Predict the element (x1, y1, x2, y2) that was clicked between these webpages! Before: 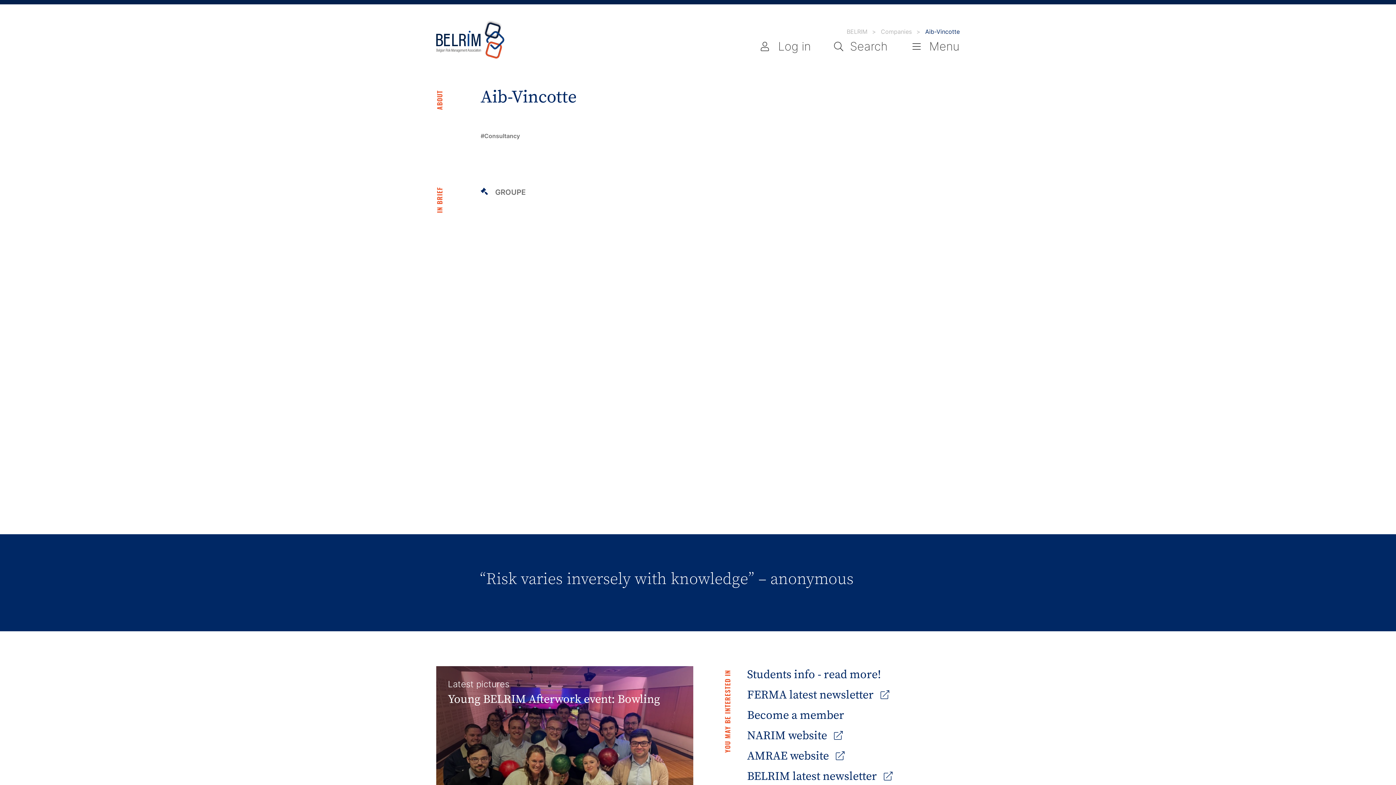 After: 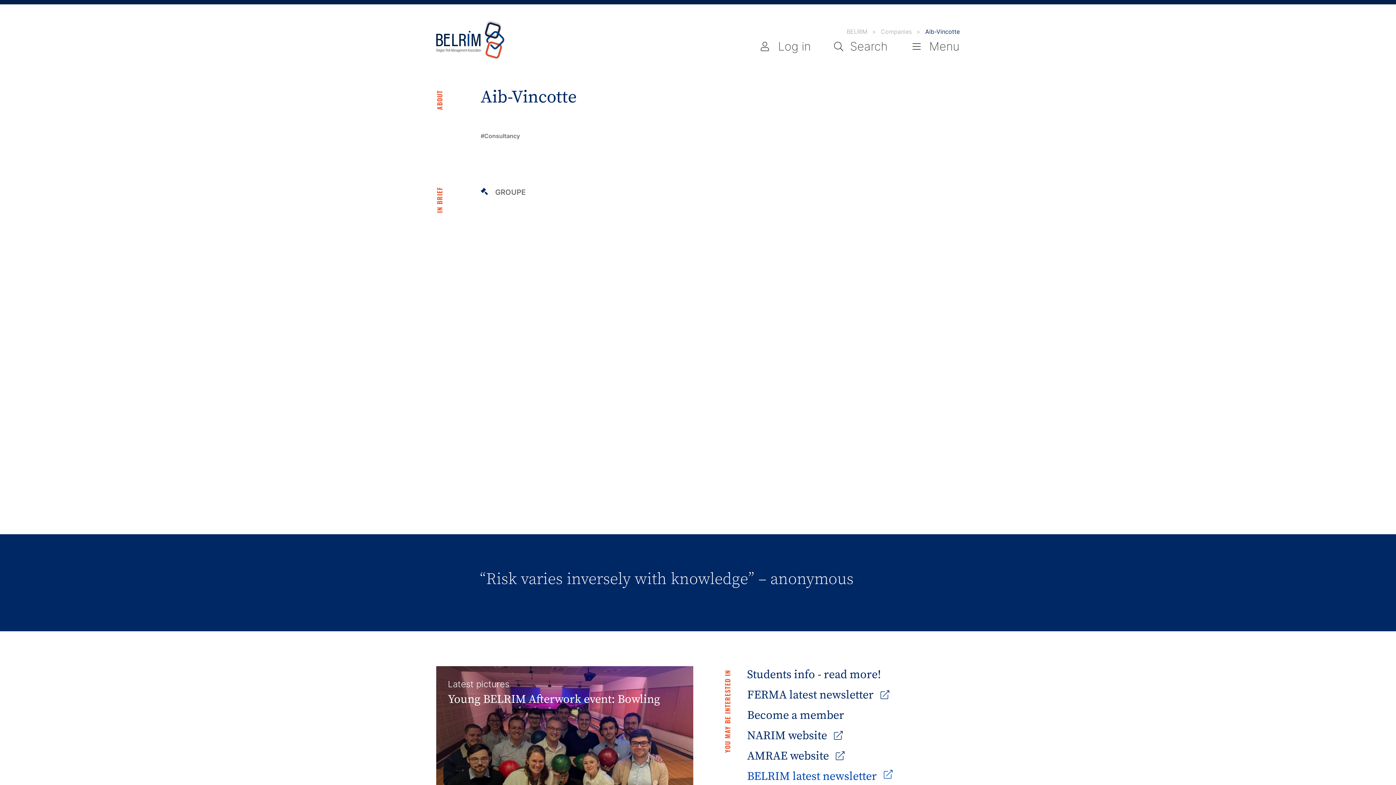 Action: bbox: (747, 769, 892, 784) label: BELRIM latest newsletter 